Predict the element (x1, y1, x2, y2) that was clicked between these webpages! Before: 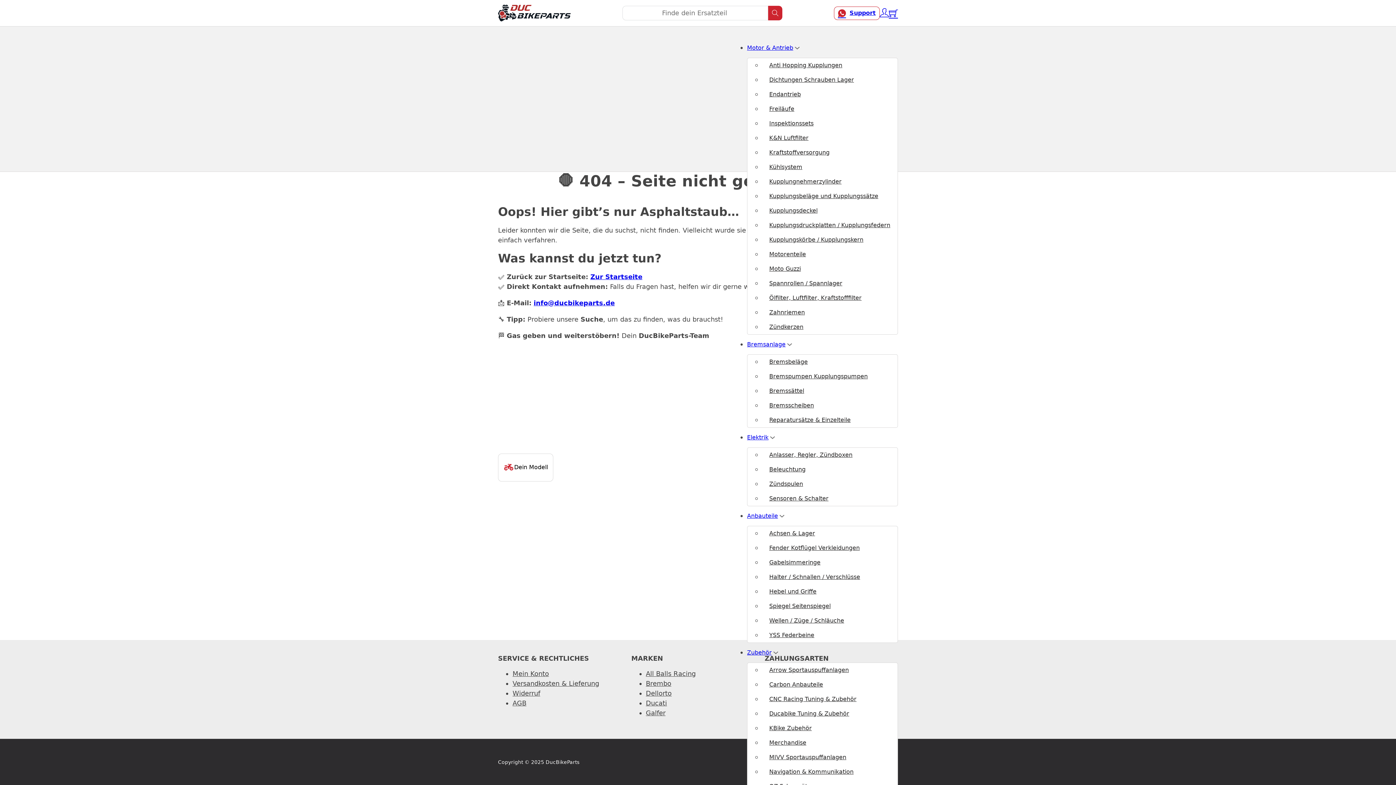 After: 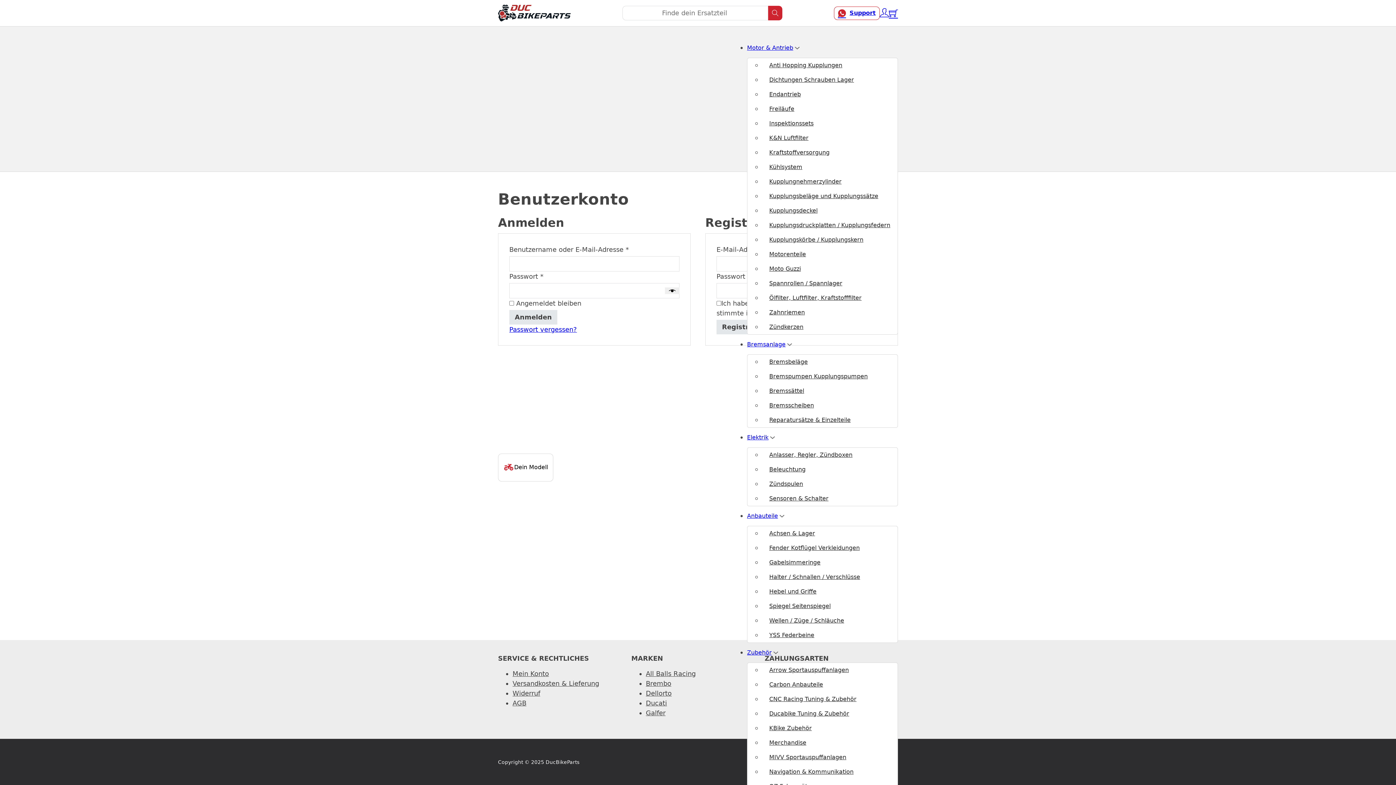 Action: bbox: (880, 8, 889, 17)